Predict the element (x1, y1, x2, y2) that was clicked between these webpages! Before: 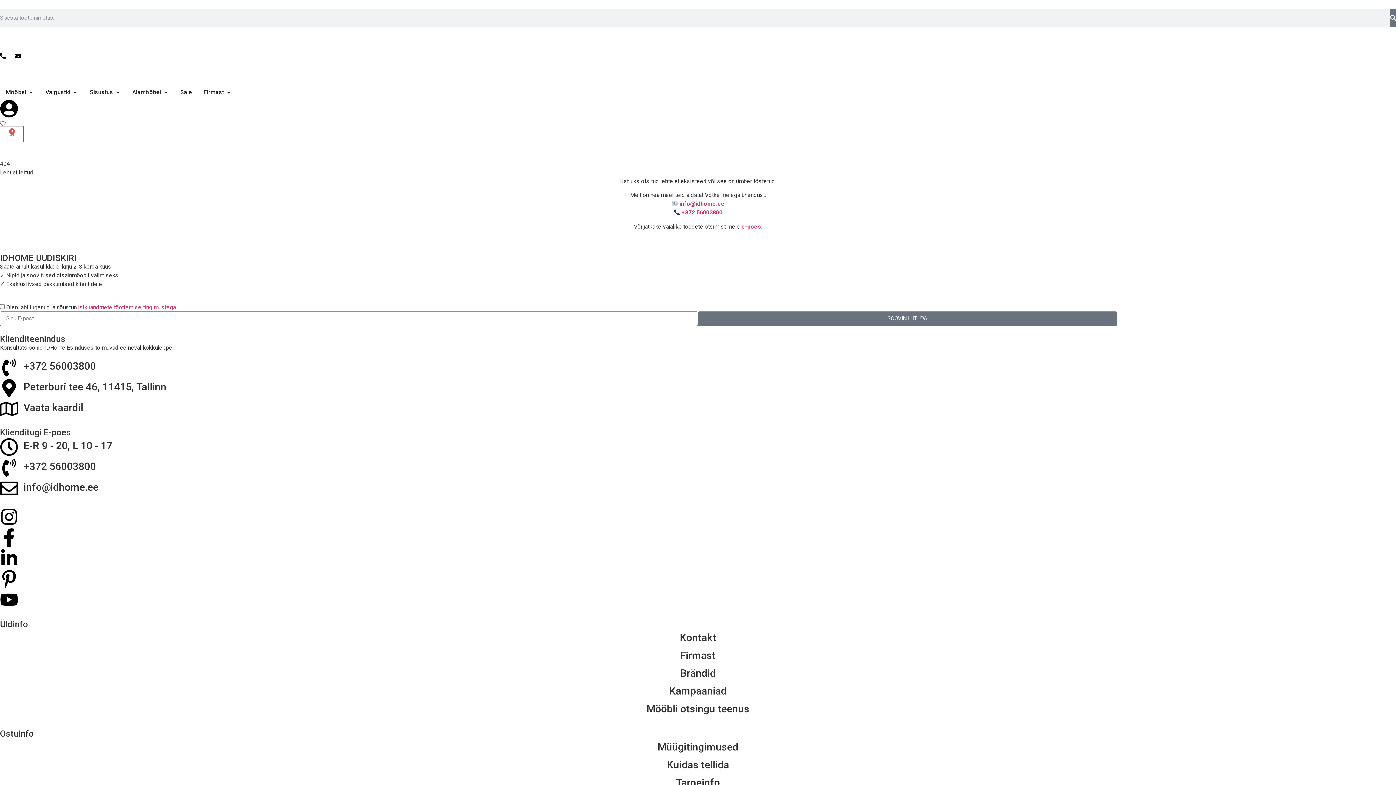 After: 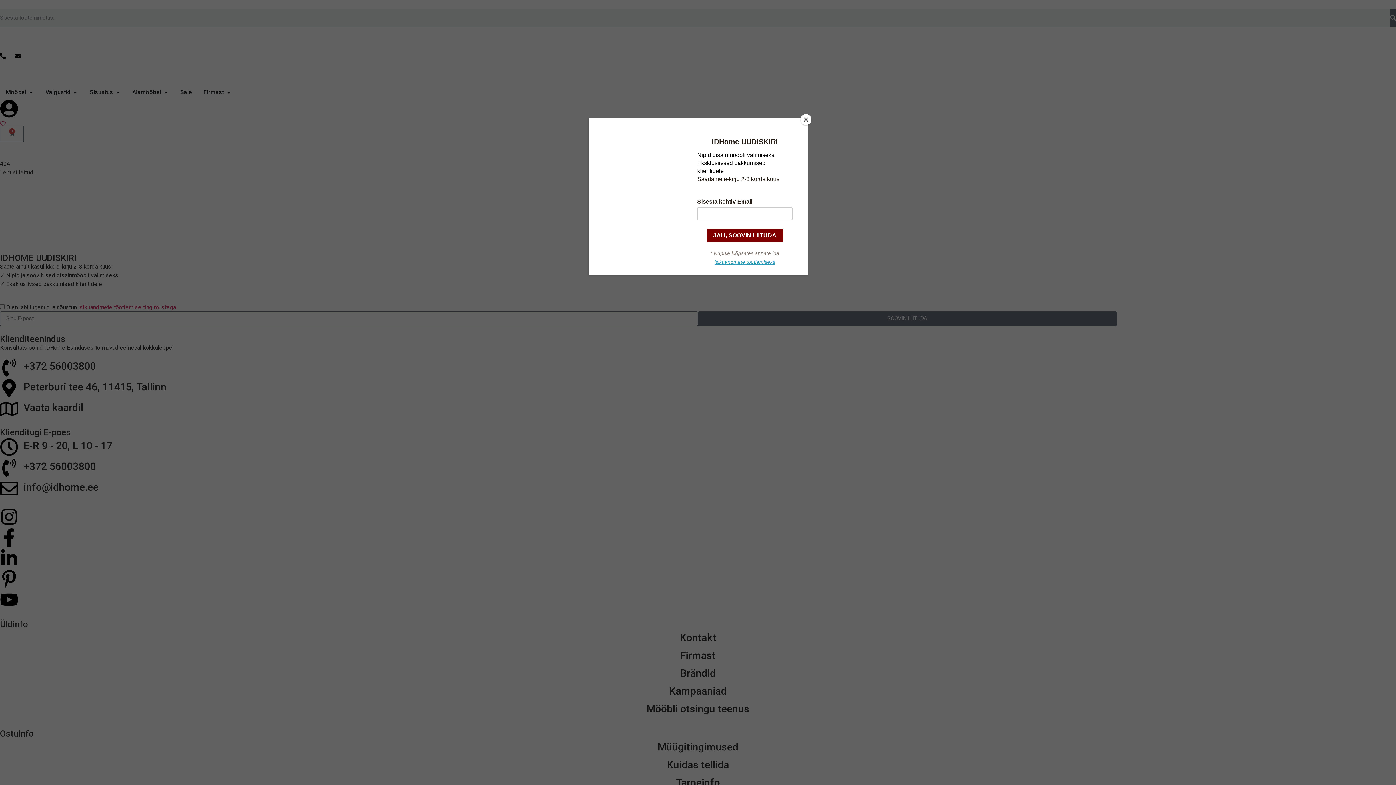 Action: label: E-R 9 - 20, L 10 - 17 bbox: (23, 439, 112, 451)